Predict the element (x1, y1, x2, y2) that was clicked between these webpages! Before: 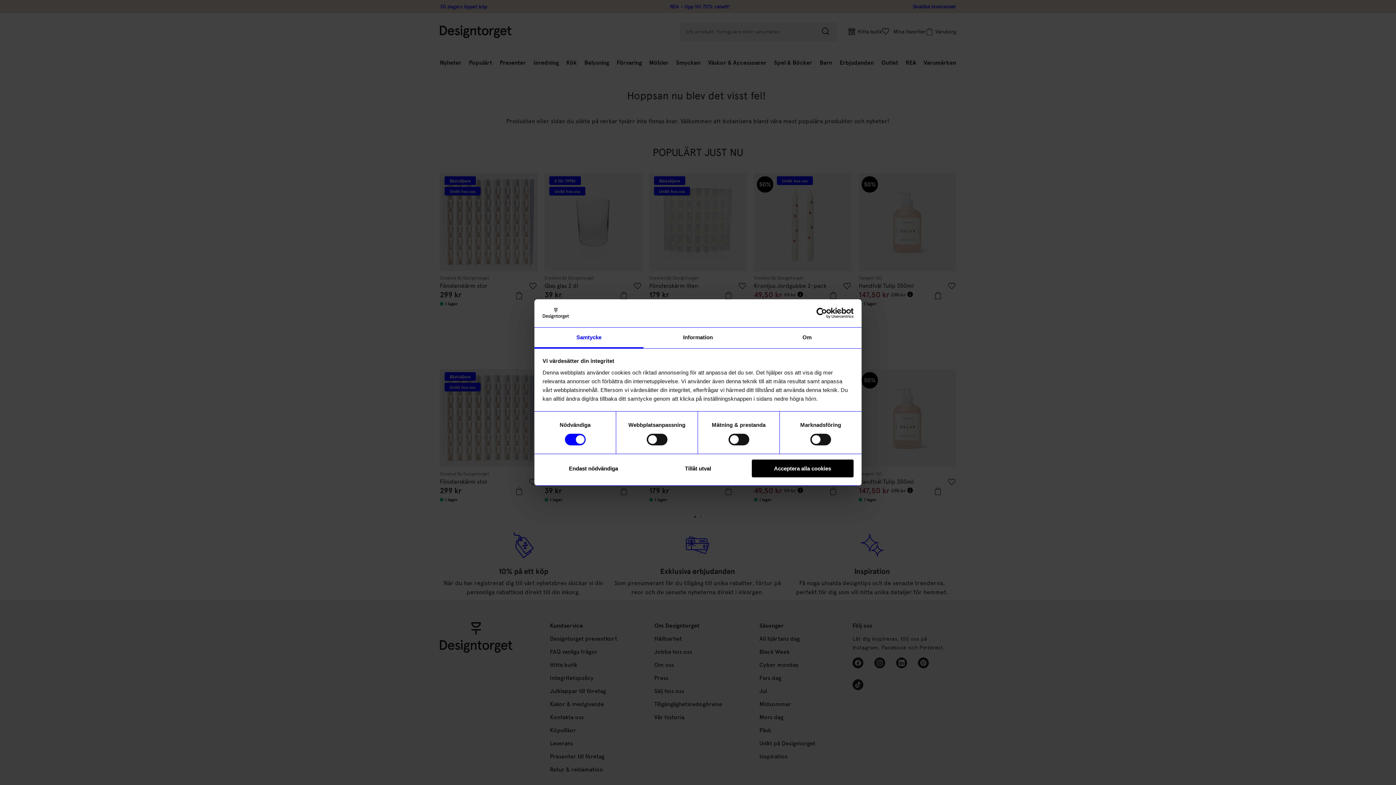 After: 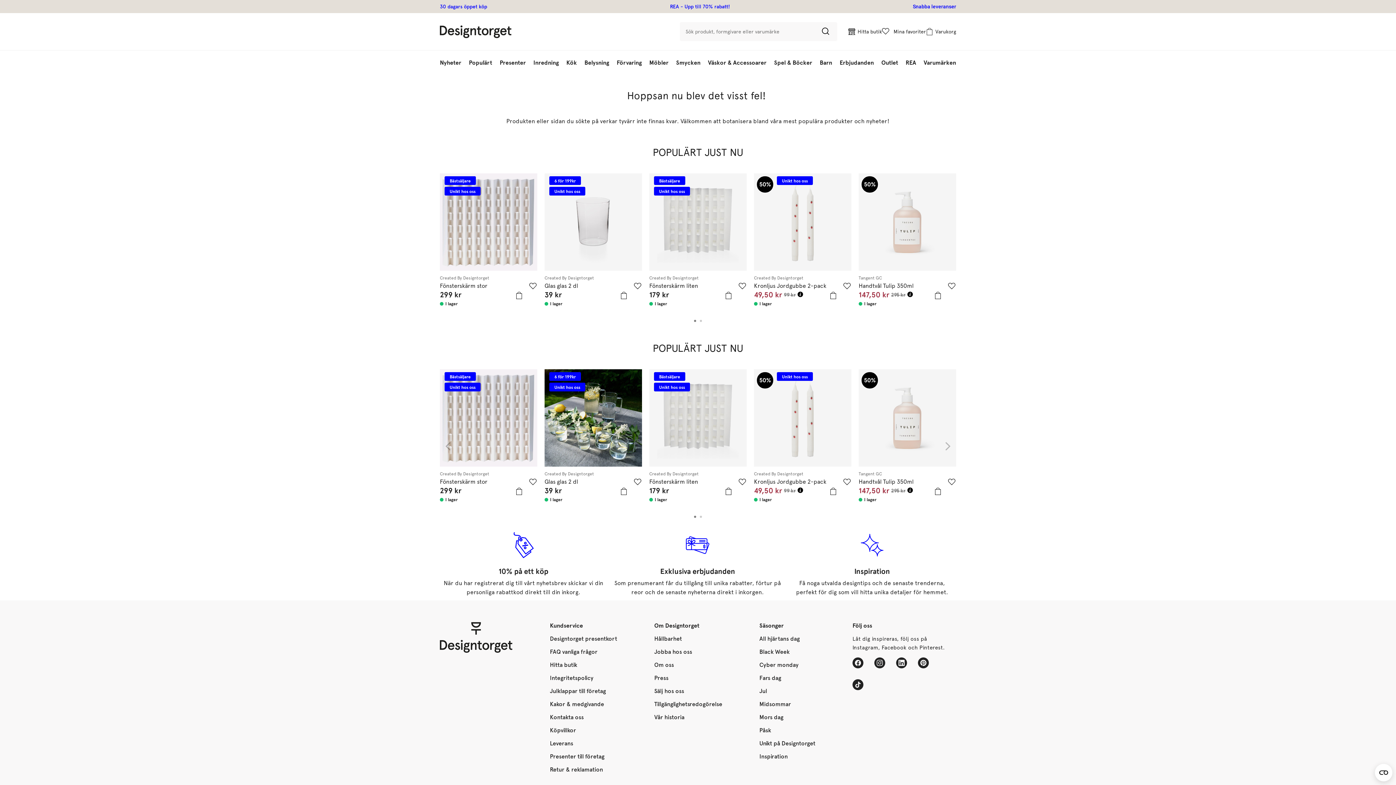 Action: bbox: (542, 459, 644, 477) label: Endast nödvändiga